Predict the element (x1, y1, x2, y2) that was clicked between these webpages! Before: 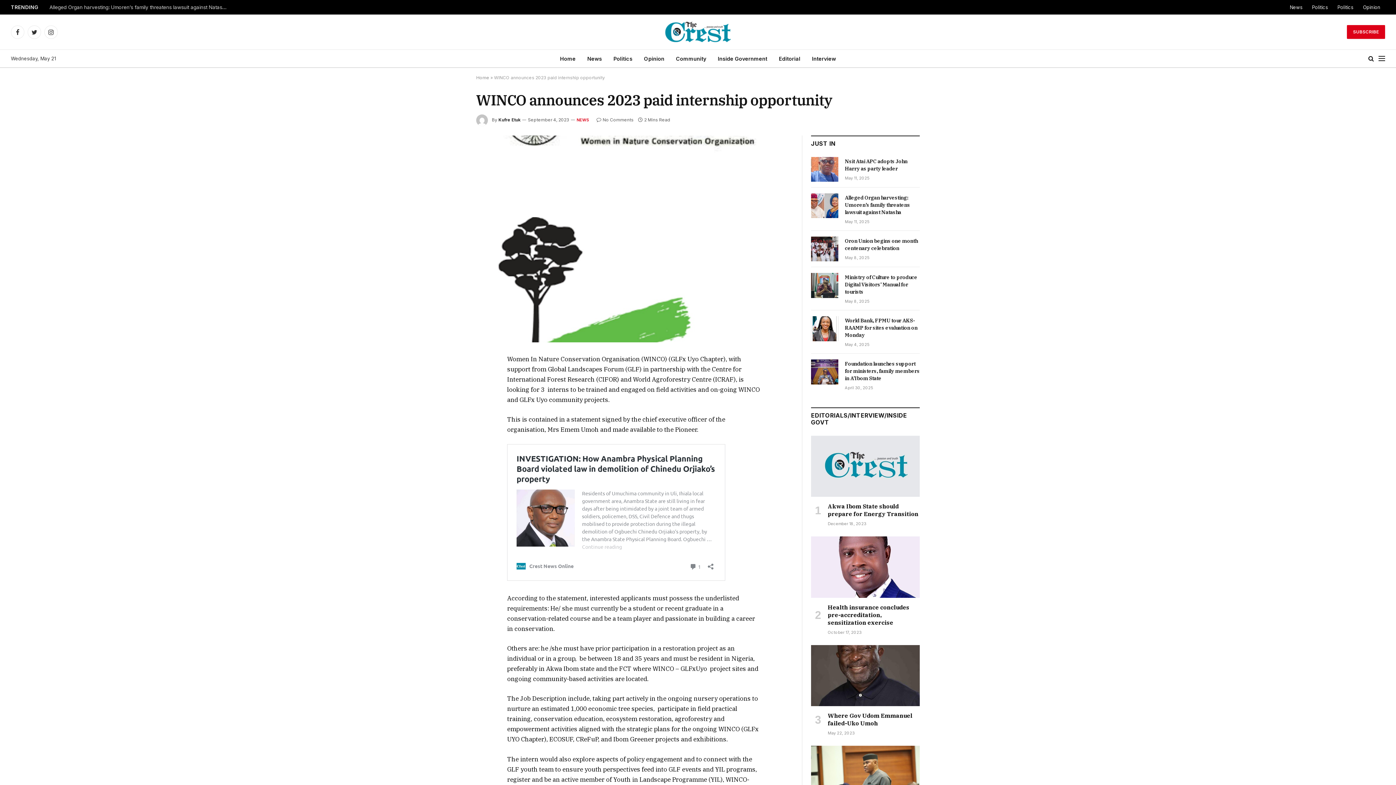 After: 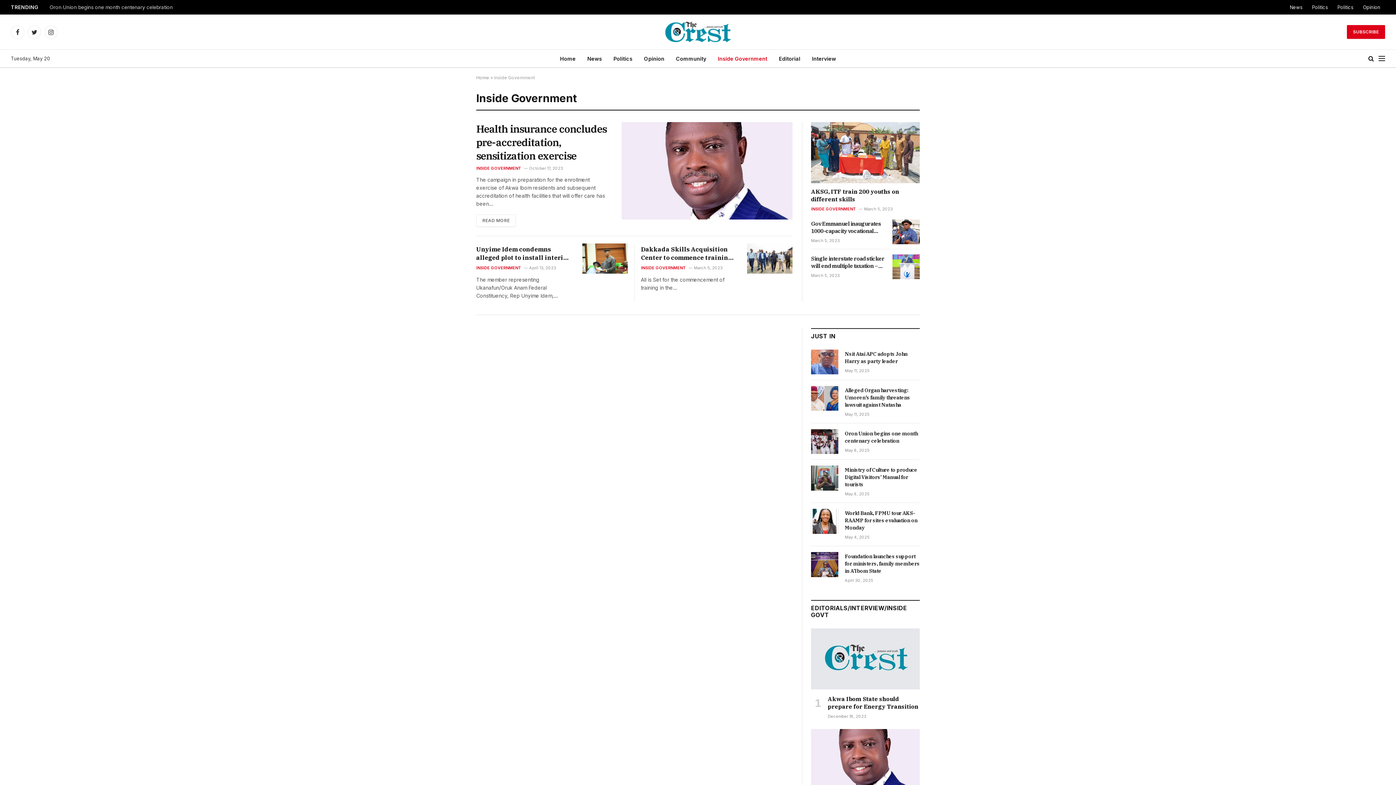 Action: label: Inside Government bbox: (712, 49, 773, 67)